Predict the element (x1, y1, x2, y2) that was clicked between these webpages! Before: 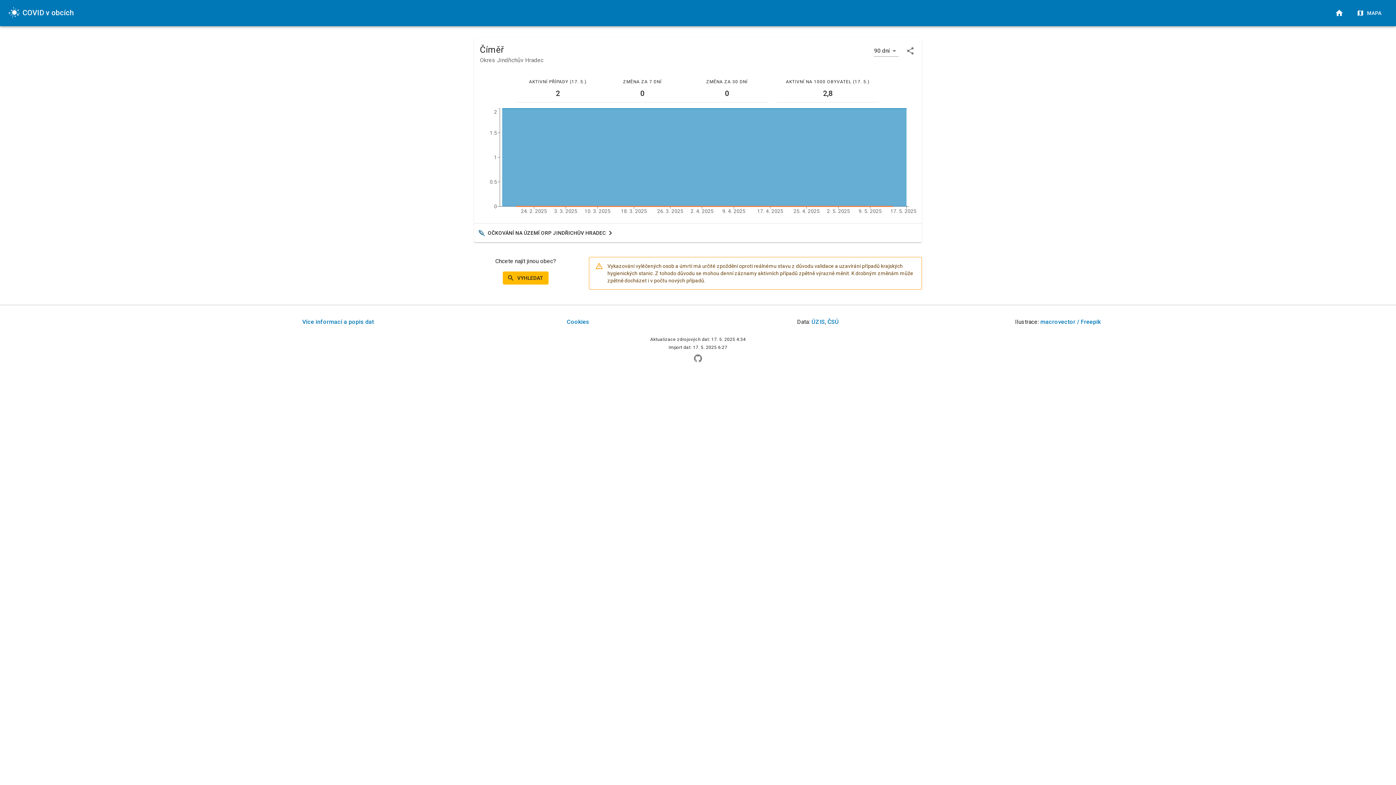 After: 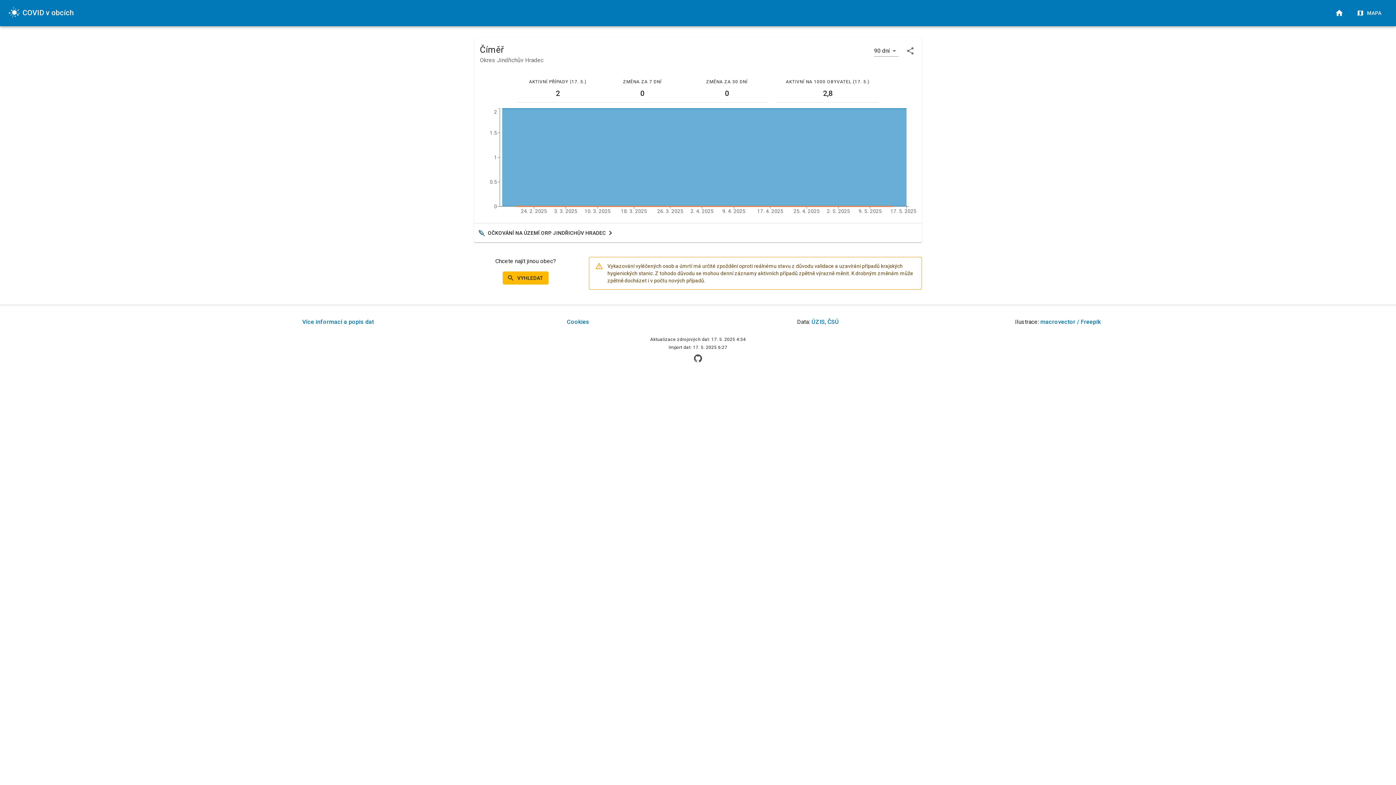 Action: bbox: (693, 201, 702, 208)